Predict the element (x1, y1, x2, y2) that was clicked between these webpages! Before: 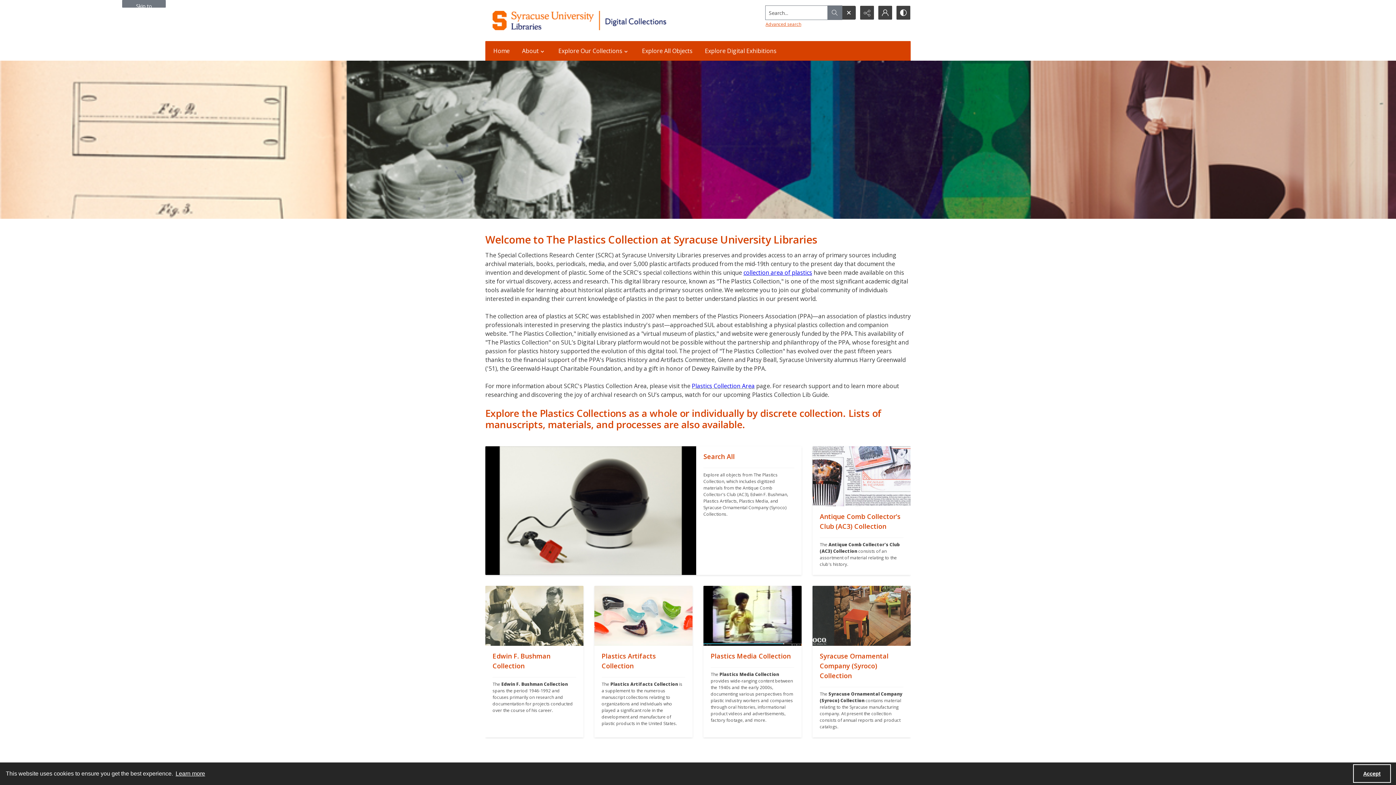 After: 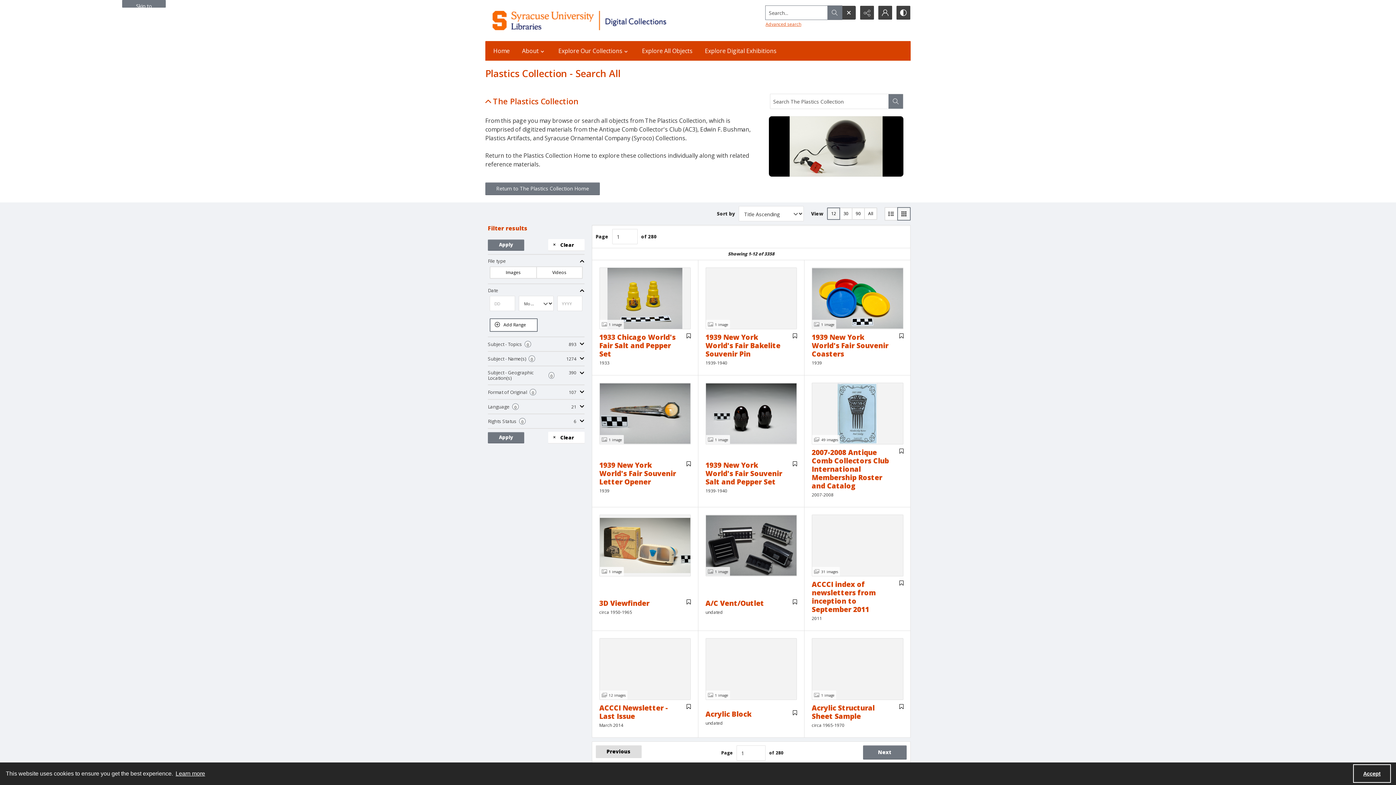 Action: label: "" bbox: (485, 446, 696, 575)